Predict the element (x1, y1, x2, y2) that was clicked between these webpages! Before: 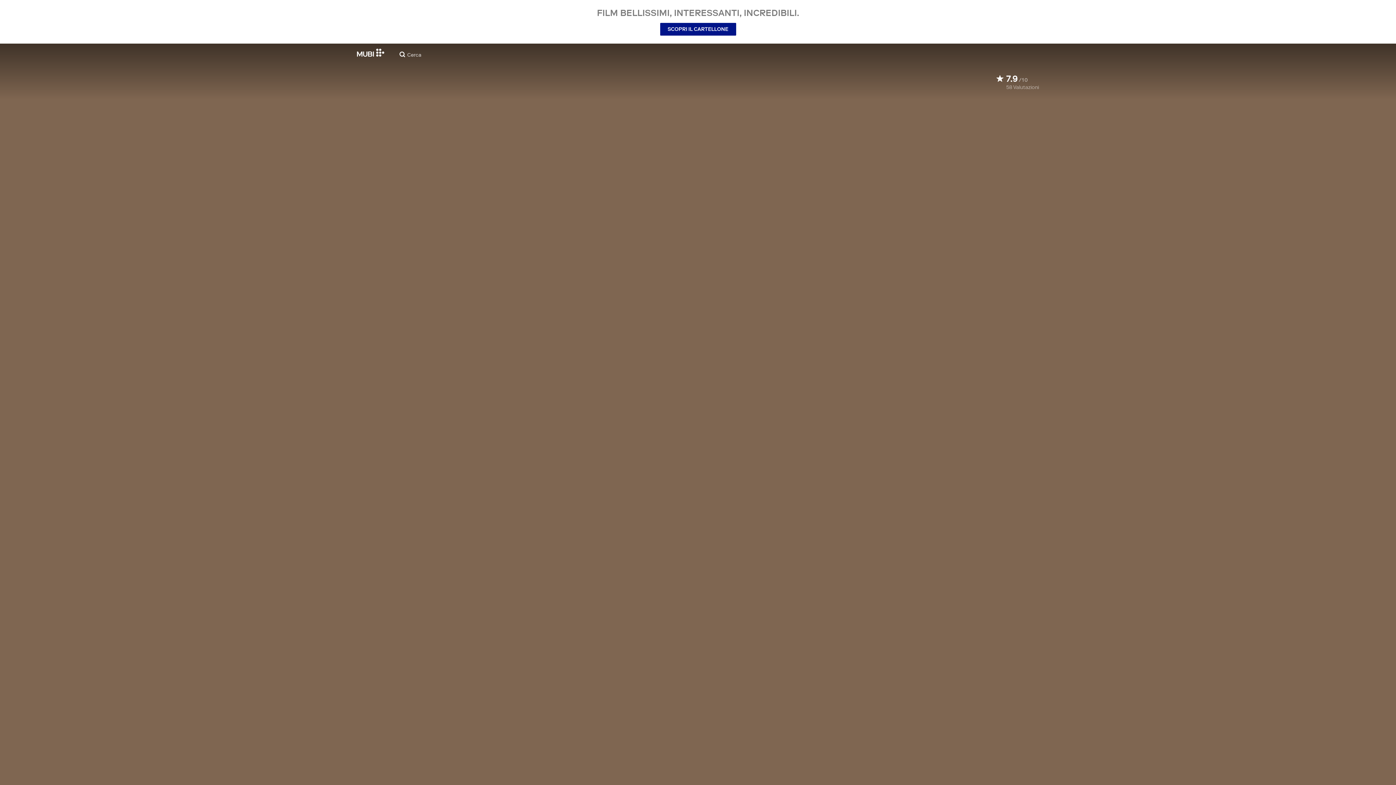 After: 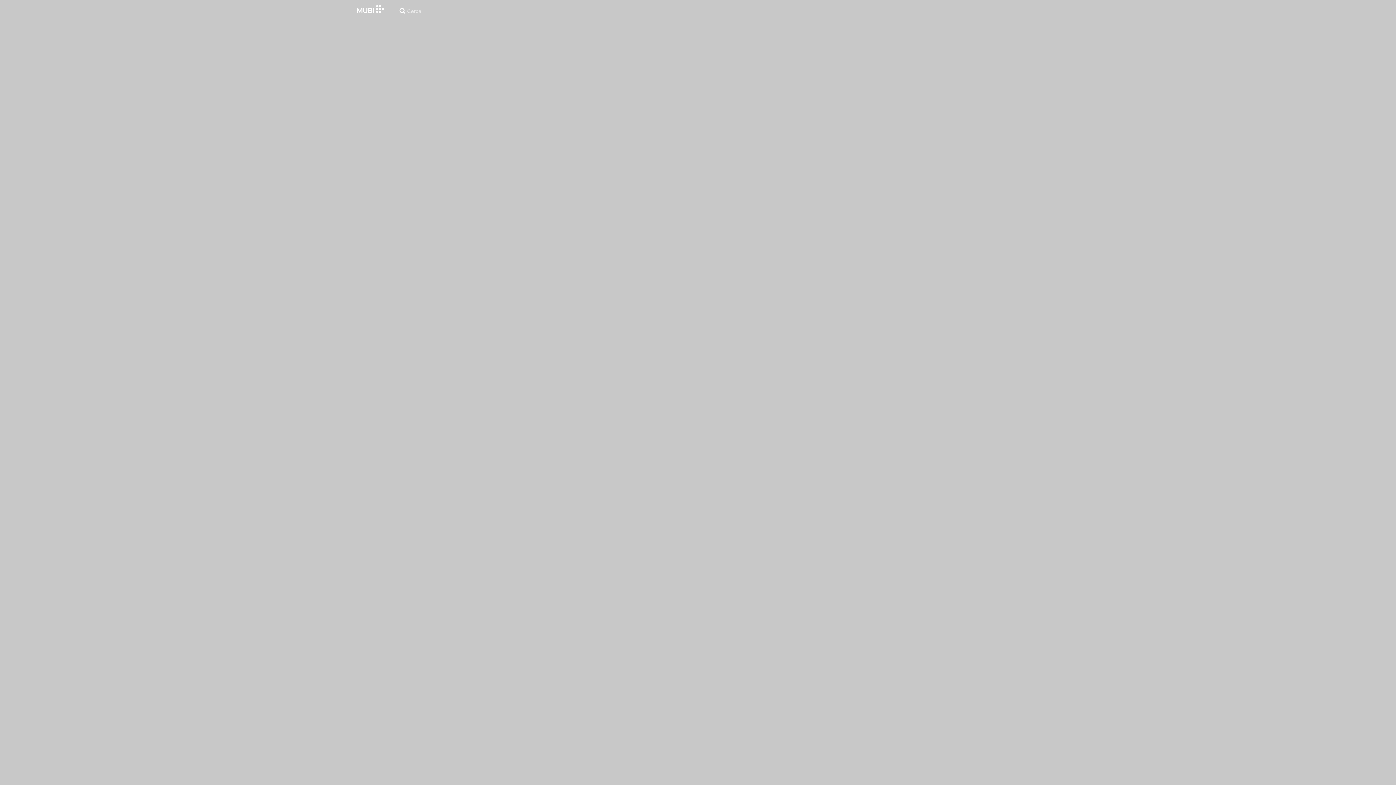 Action: label: SCOPRI IL CARTELLONE bbox: (660, 22, 736, 35)